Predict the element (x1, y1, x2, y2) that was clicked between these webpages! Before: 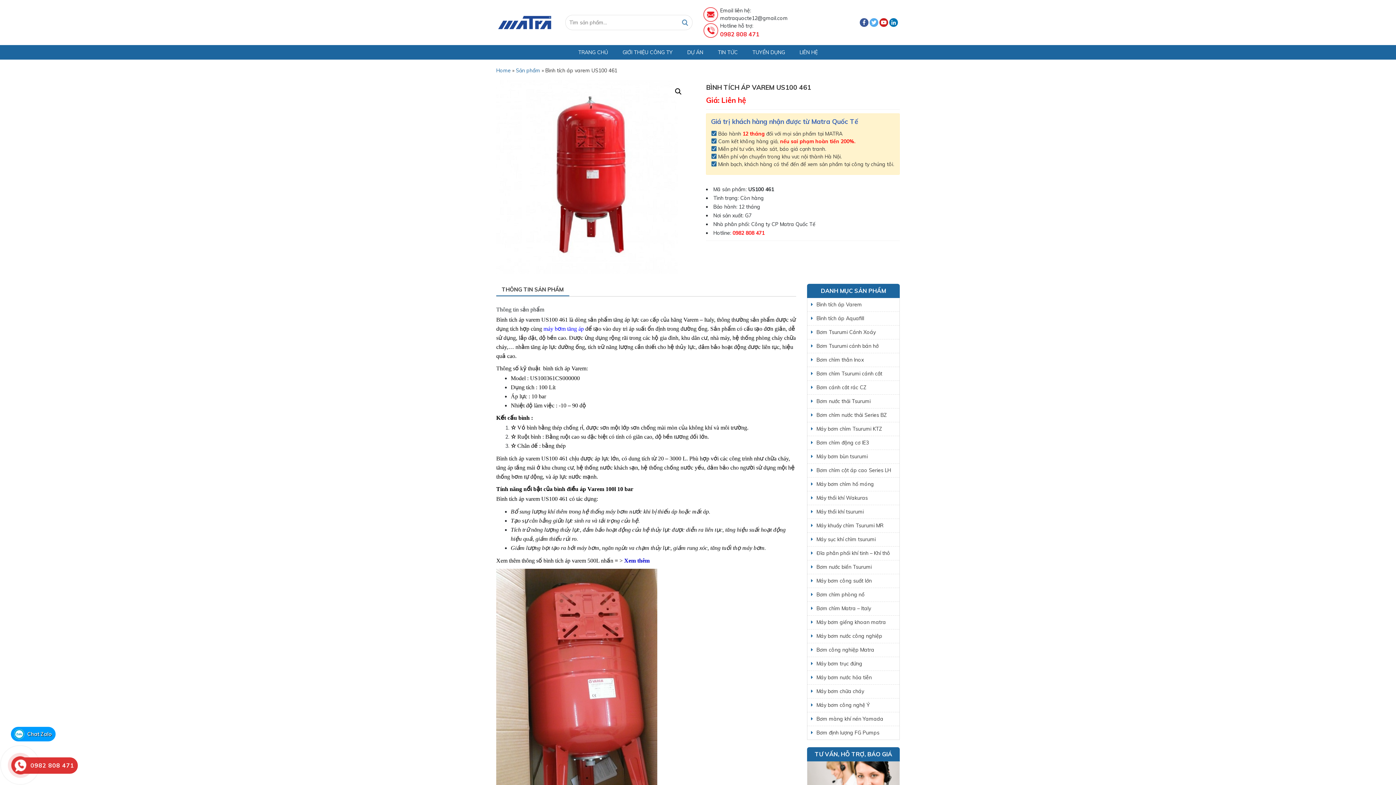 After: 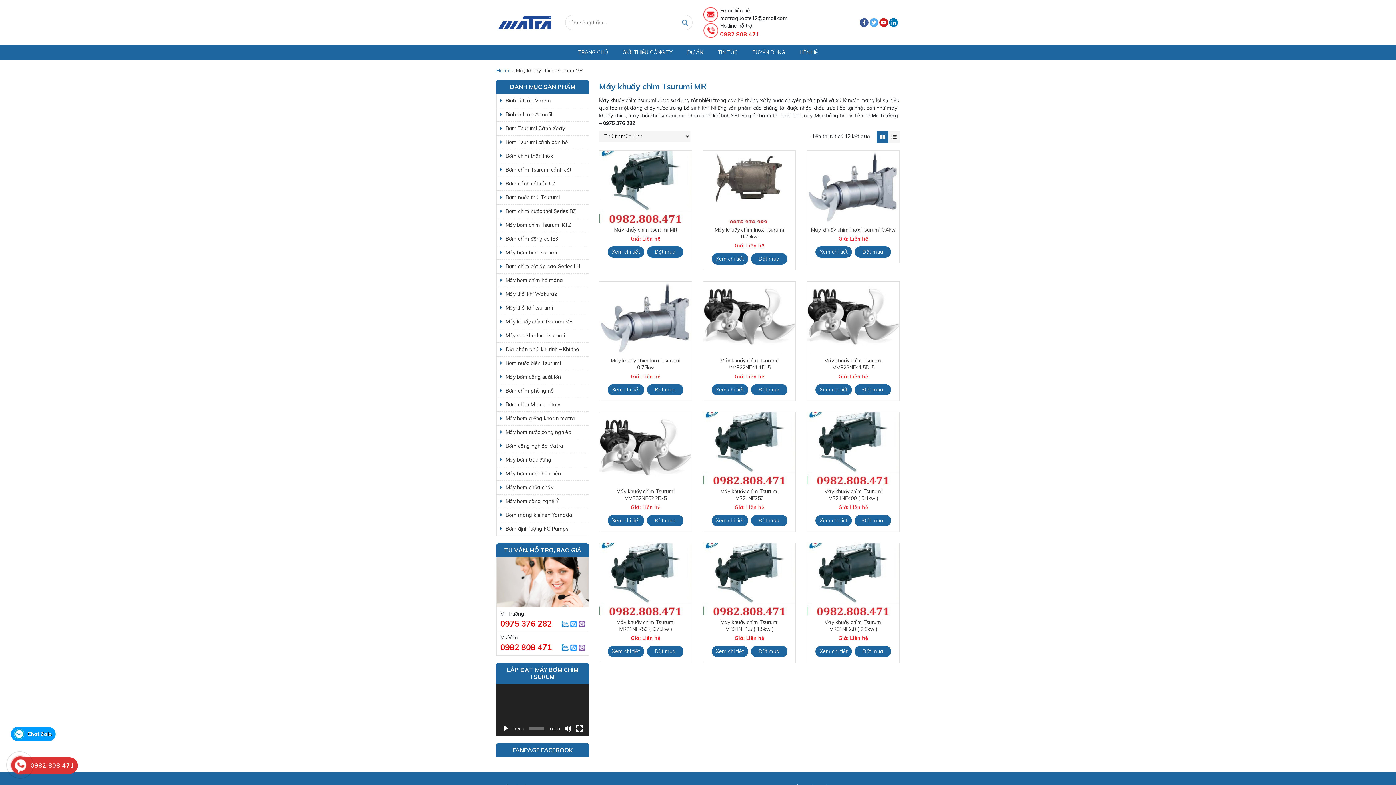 Action: bbox: (811, 522, 896, 529) label: Máy khuấy chìm Tsurumi MR